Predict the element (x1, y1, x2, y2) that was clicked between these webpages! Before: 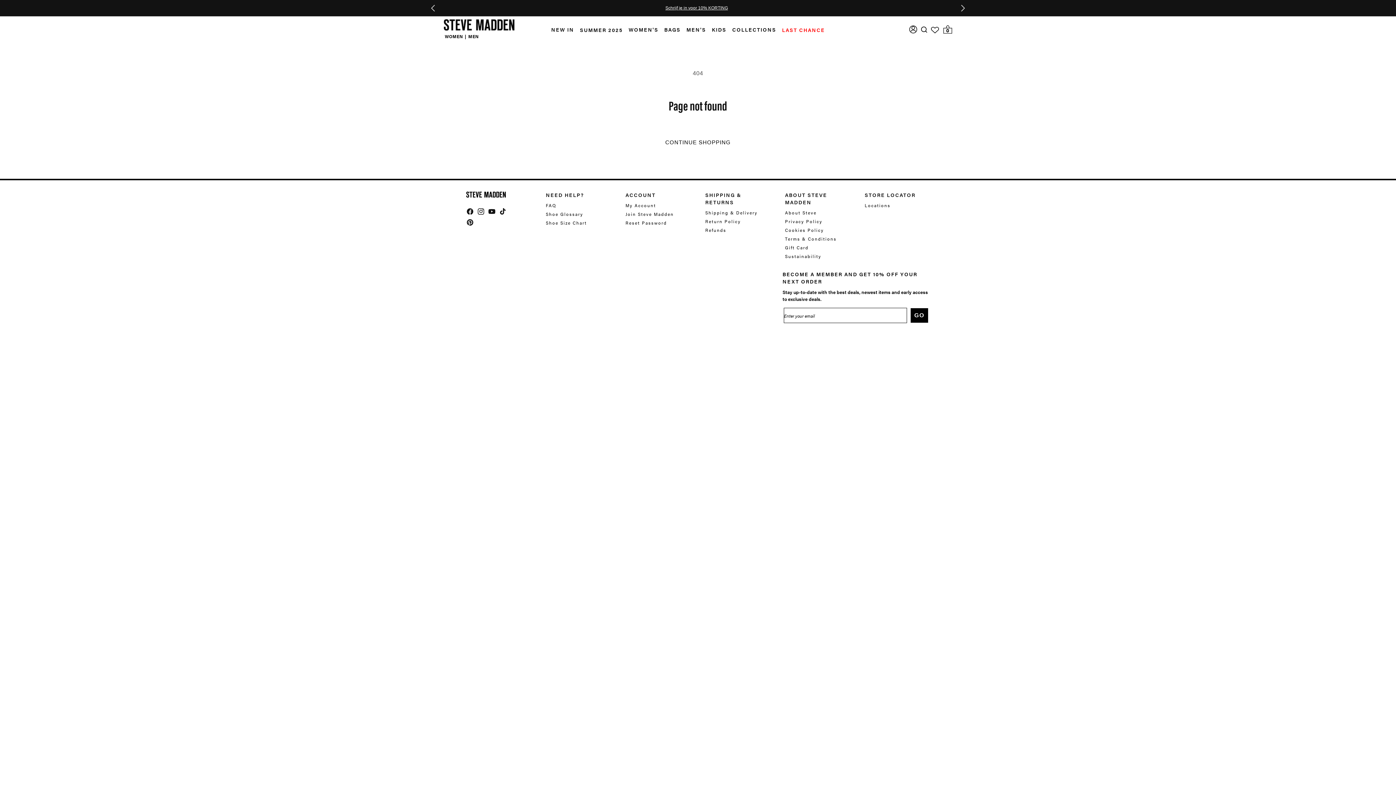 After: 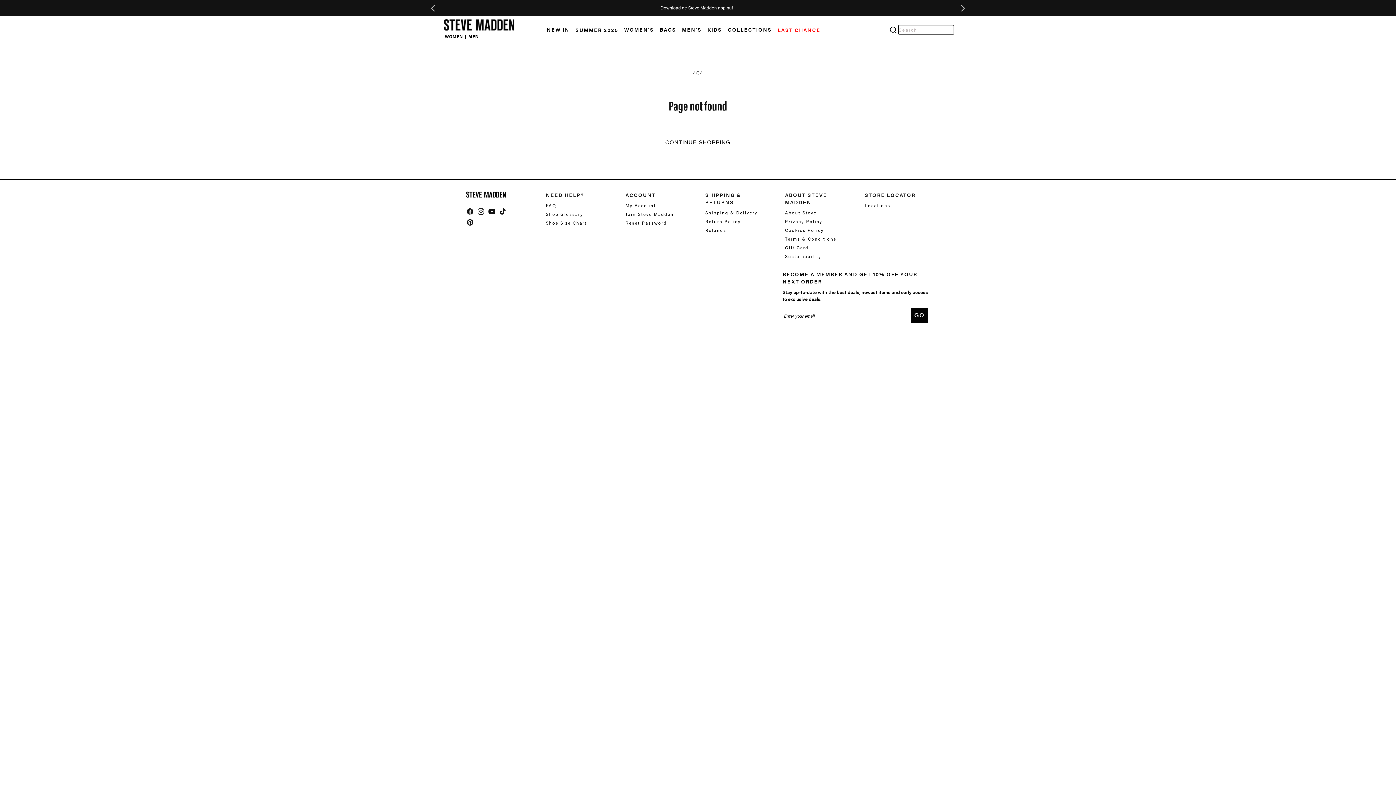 Action: label: Search bbox: (920, 24, 928, 34)